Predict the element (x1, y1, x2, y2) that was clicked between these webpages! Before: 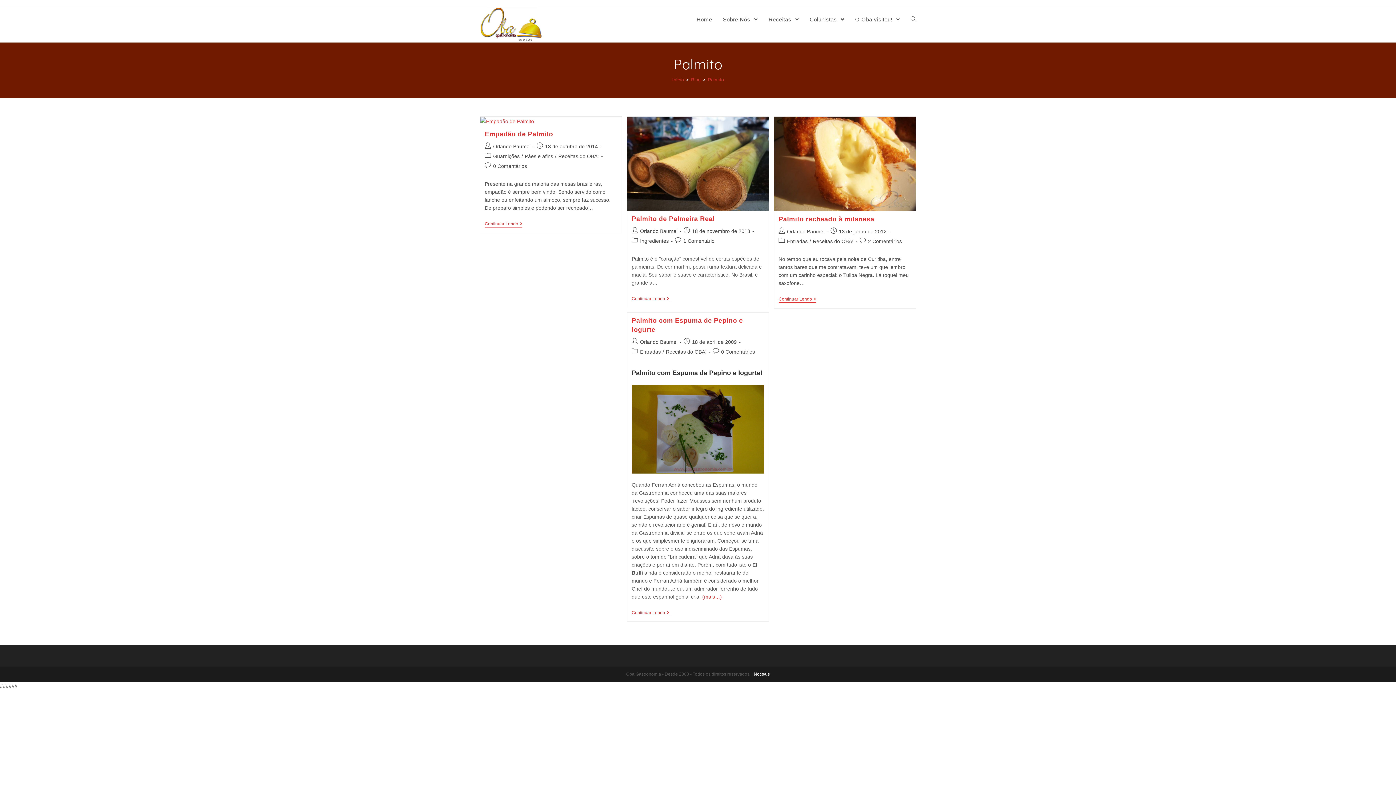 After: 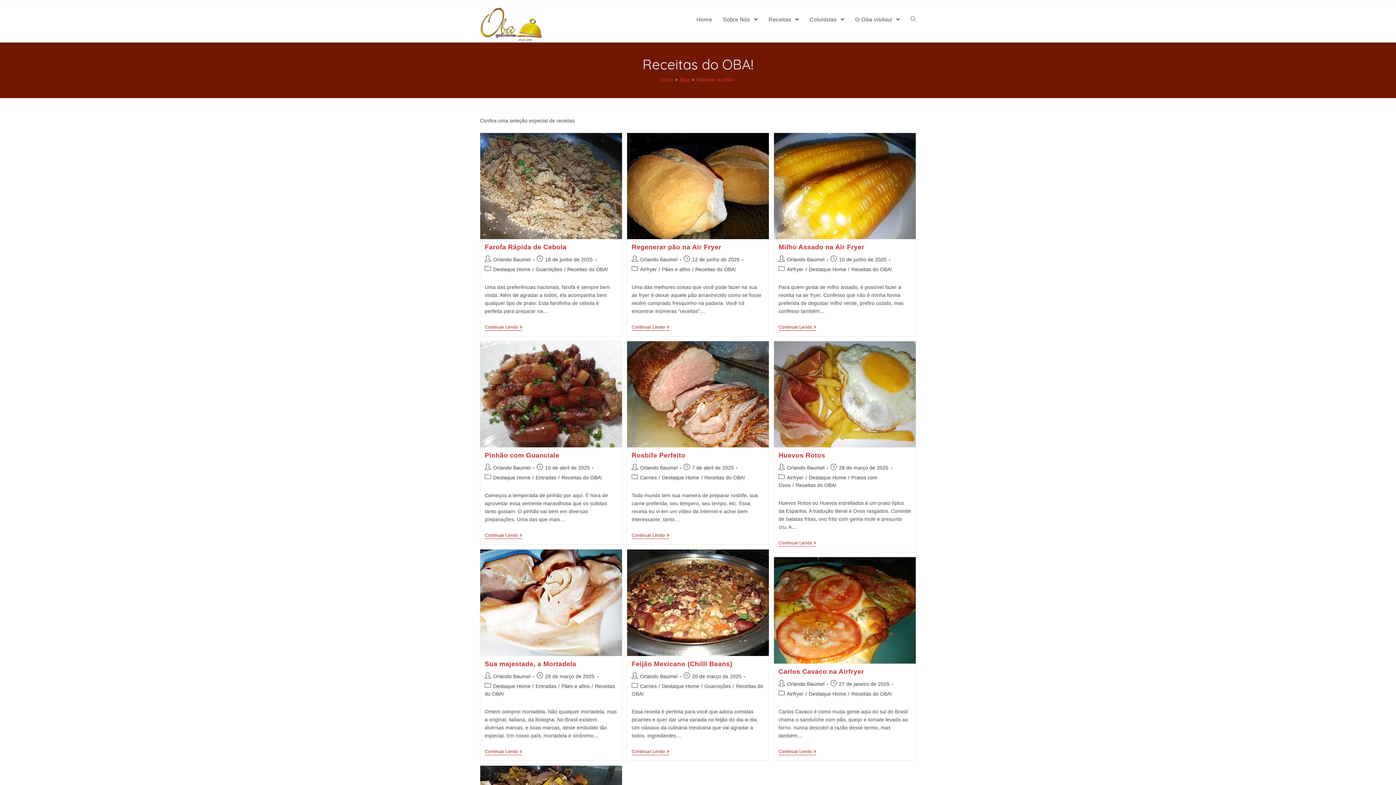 Action: label: Receitas do OBA! bbox: (813, 238, 853, 244)